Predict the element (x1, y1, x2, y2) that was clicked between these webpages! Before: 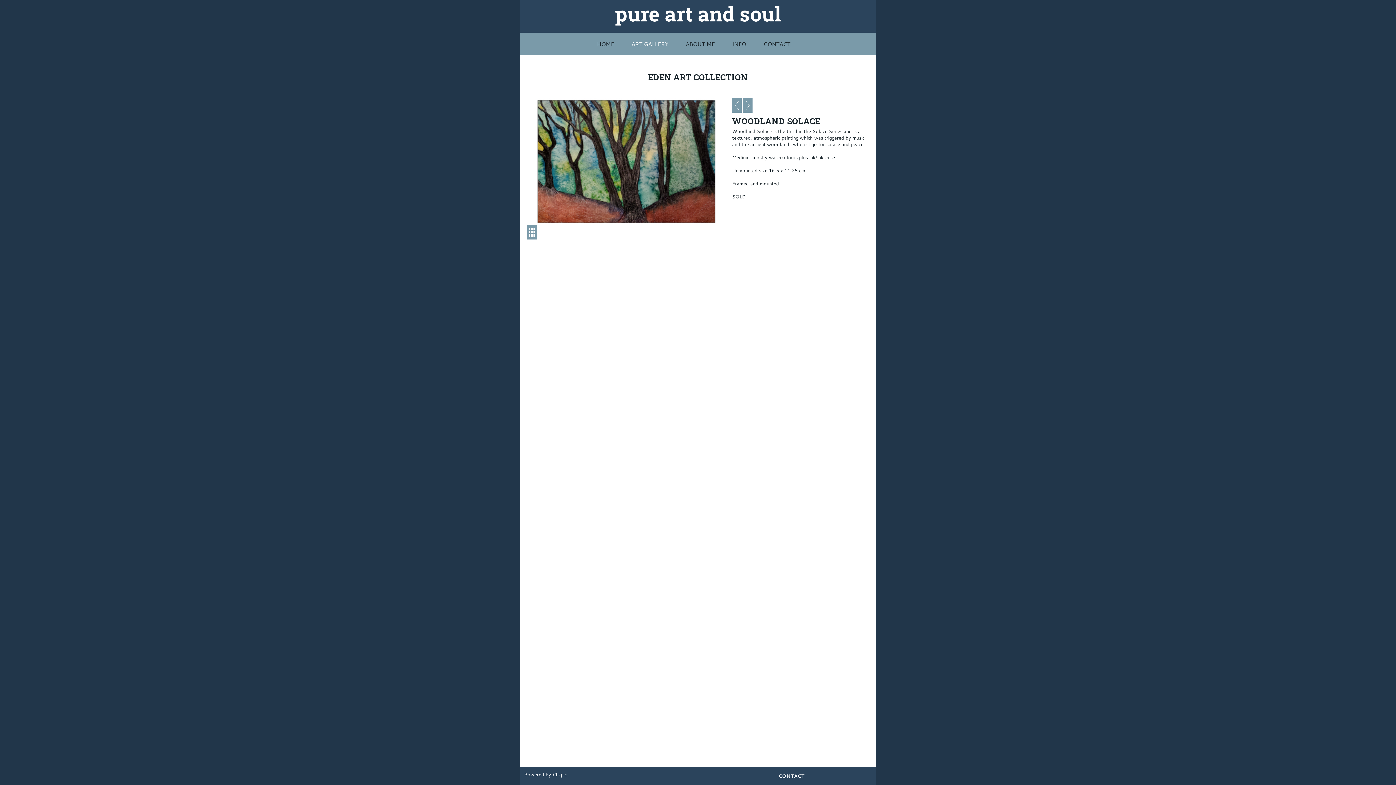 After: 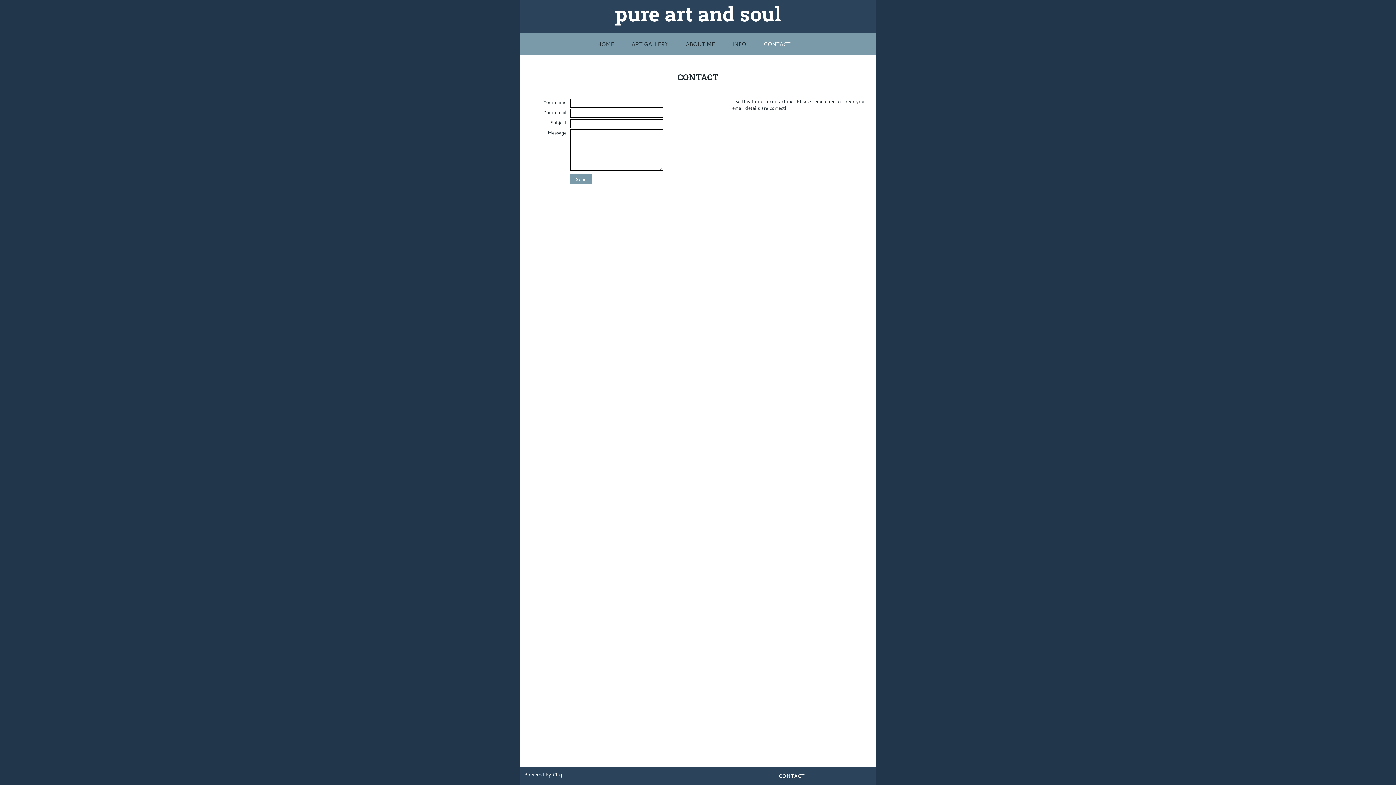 Action: label: CONTACT bbox: (754, 32, 799, 55)